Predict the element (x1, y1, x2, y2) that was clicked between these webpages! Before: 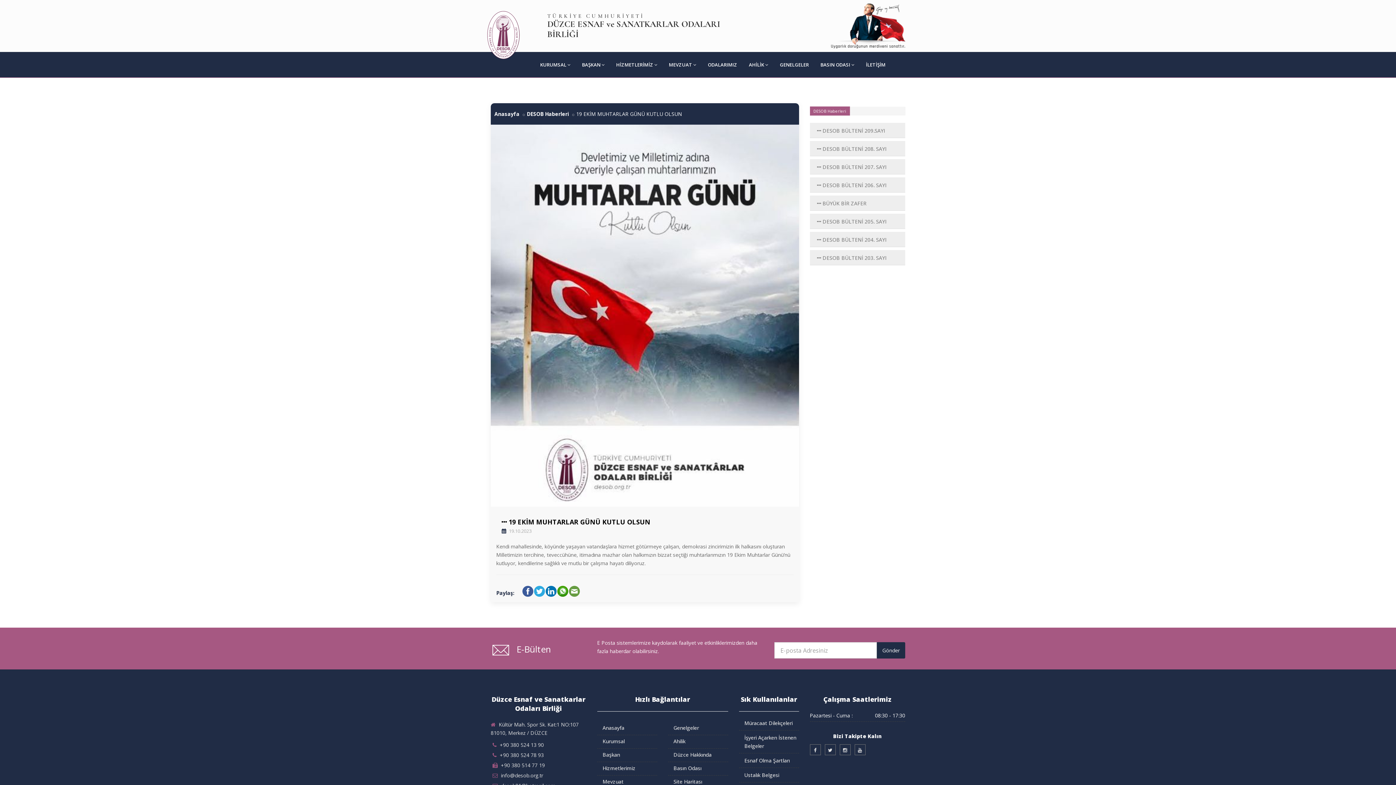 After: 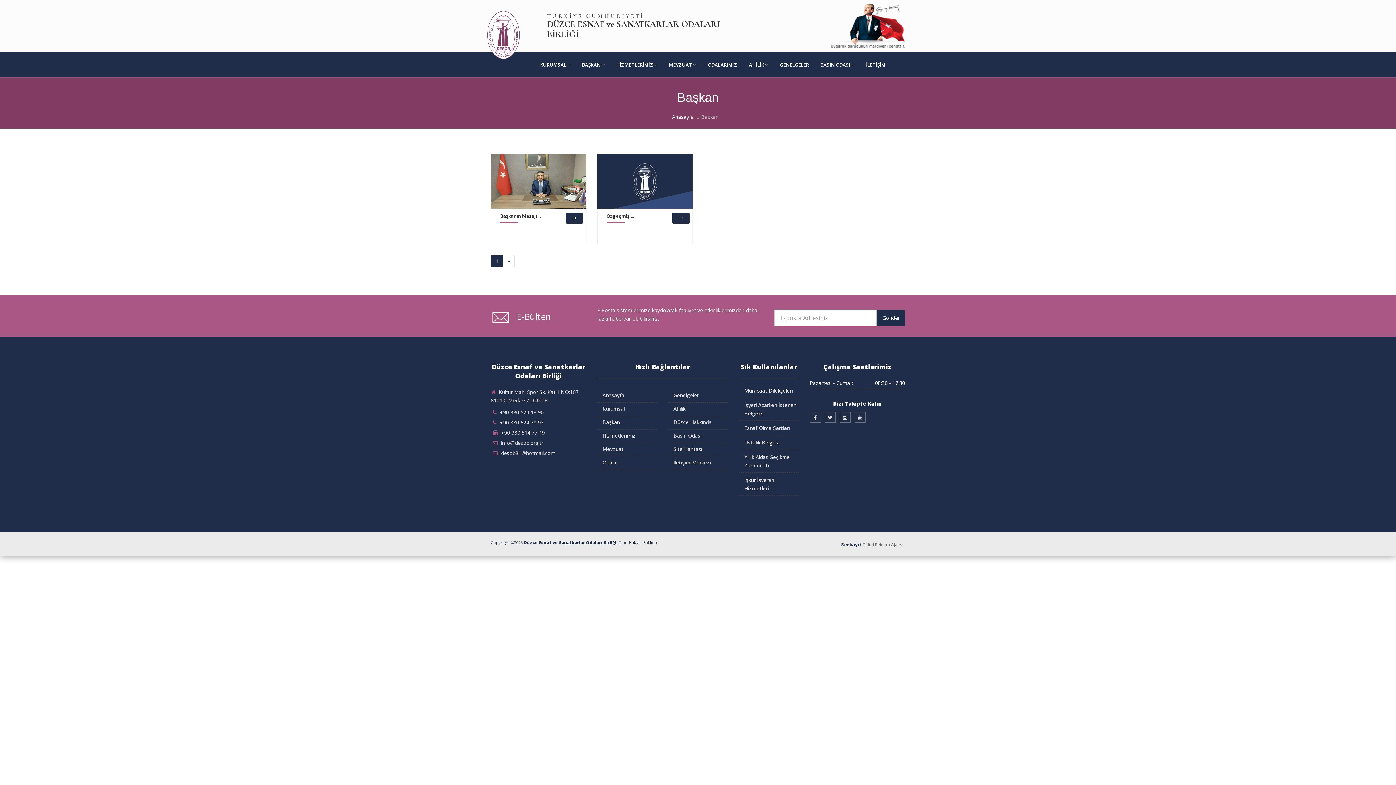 Action: label: Başkan bbox: (602, 751, 620, 758)